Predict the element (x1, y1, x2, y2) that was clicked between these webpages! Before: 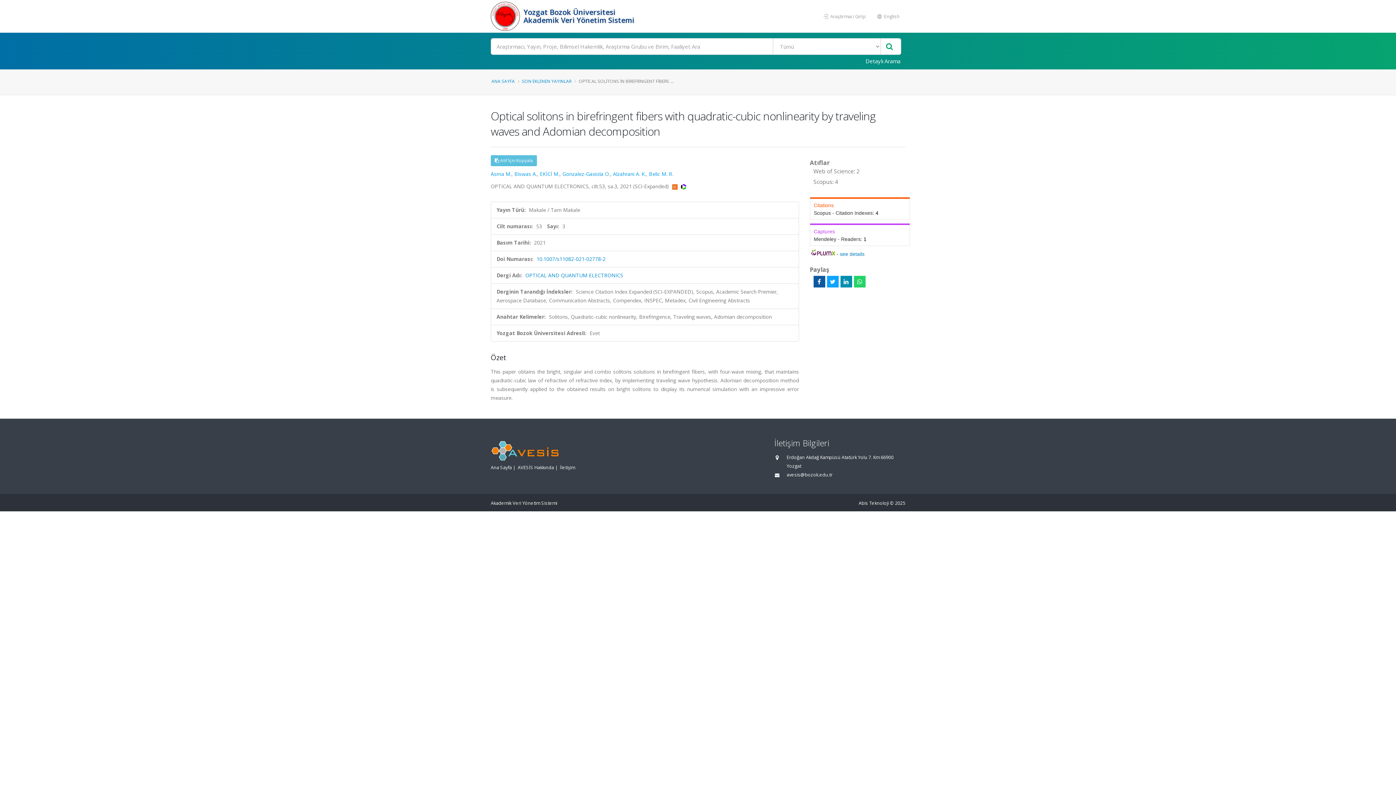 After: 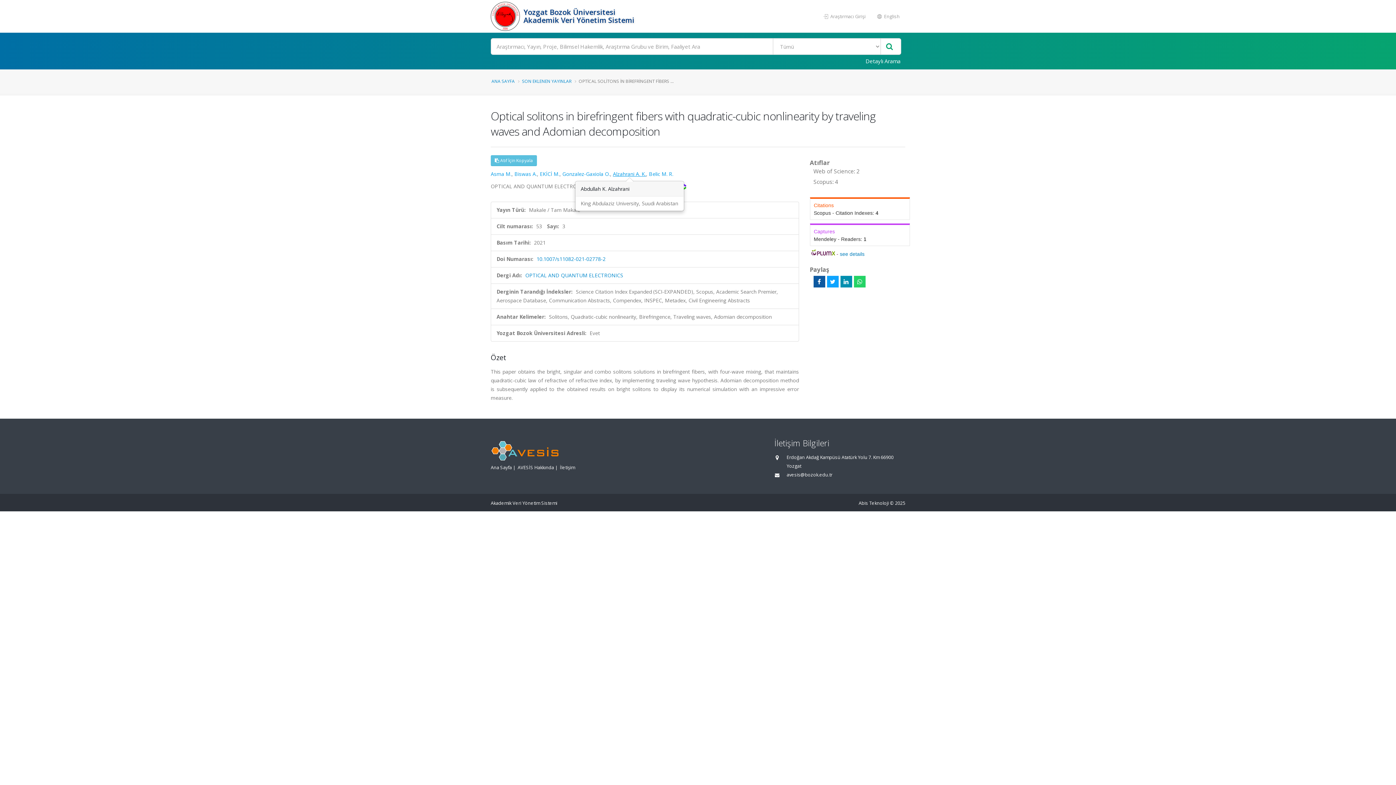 Action: bbox: (613, 170, 646, 177) label: Alzahrani A. K.